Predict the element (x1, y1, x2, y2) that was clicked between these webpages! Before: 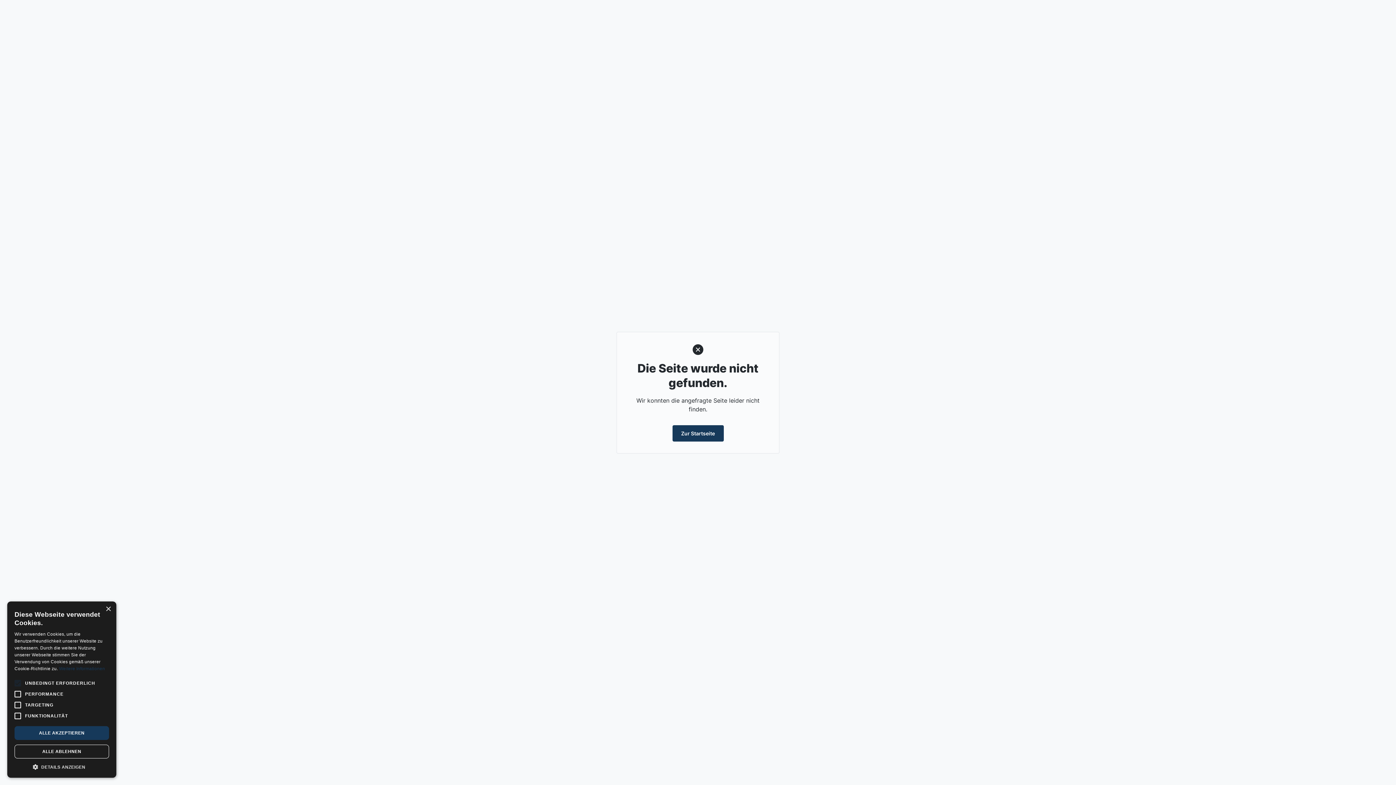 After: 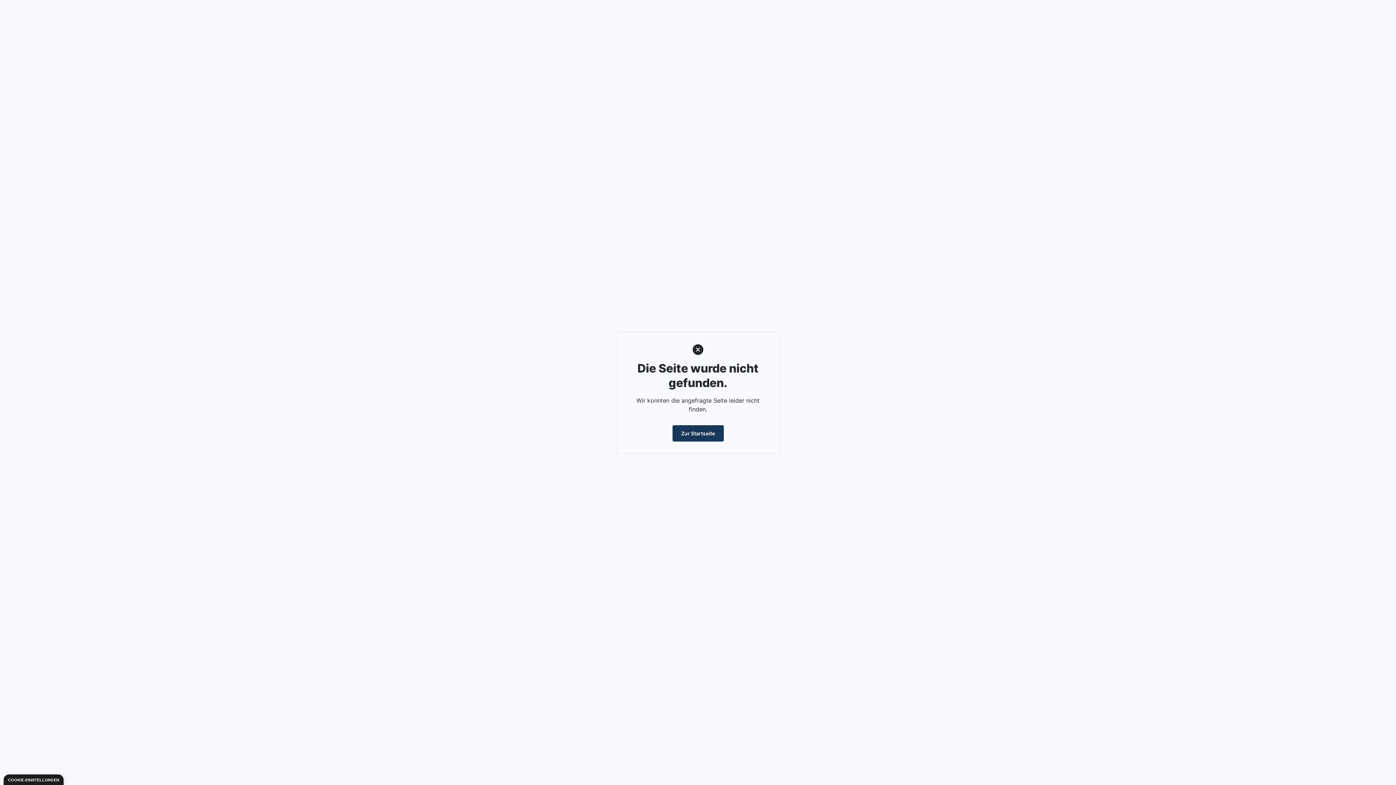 Action: label: ALLE AKZEPTIEREN bbox: (14, 726, 109, 740)